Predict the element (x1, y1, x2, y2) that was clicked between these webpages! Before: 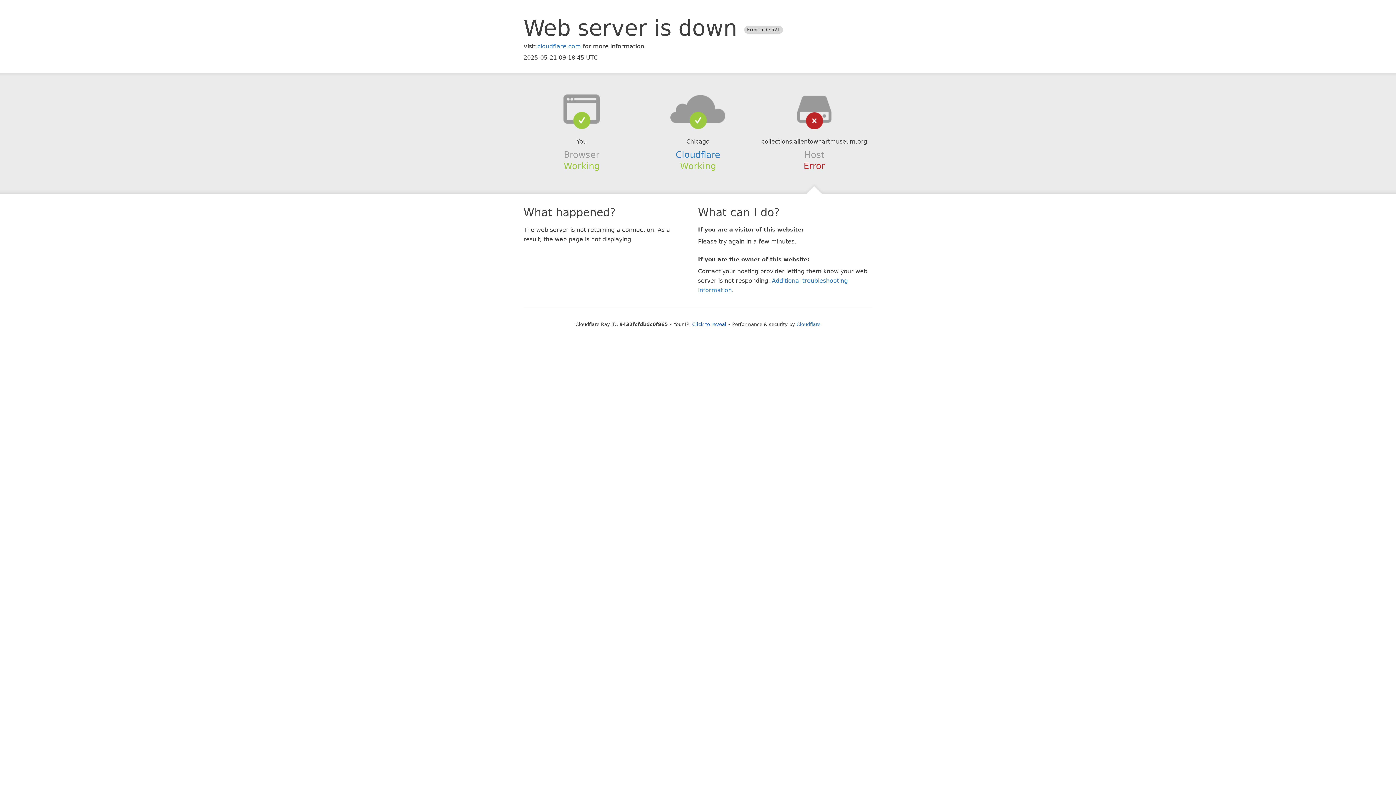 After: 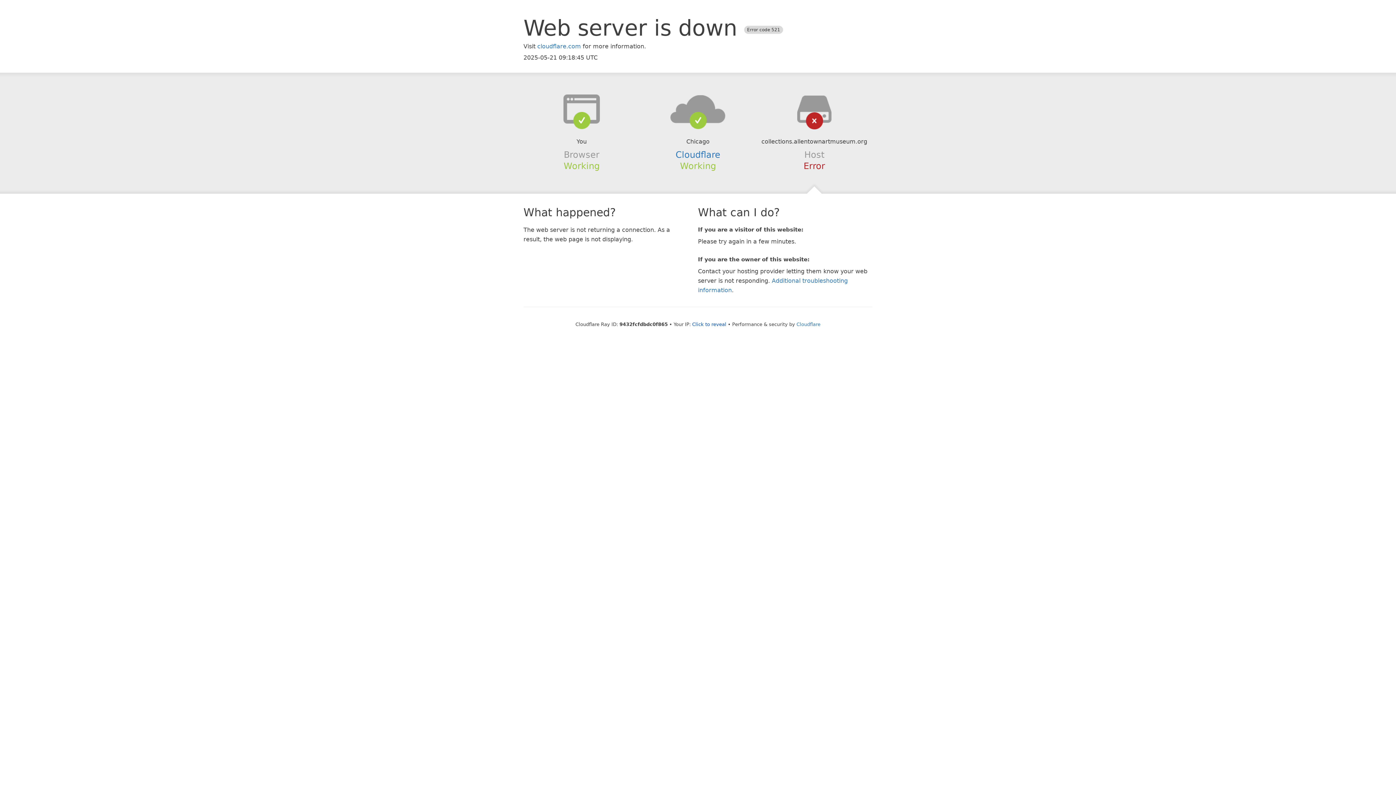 Action: bbox: (639, 94, 756, 123)